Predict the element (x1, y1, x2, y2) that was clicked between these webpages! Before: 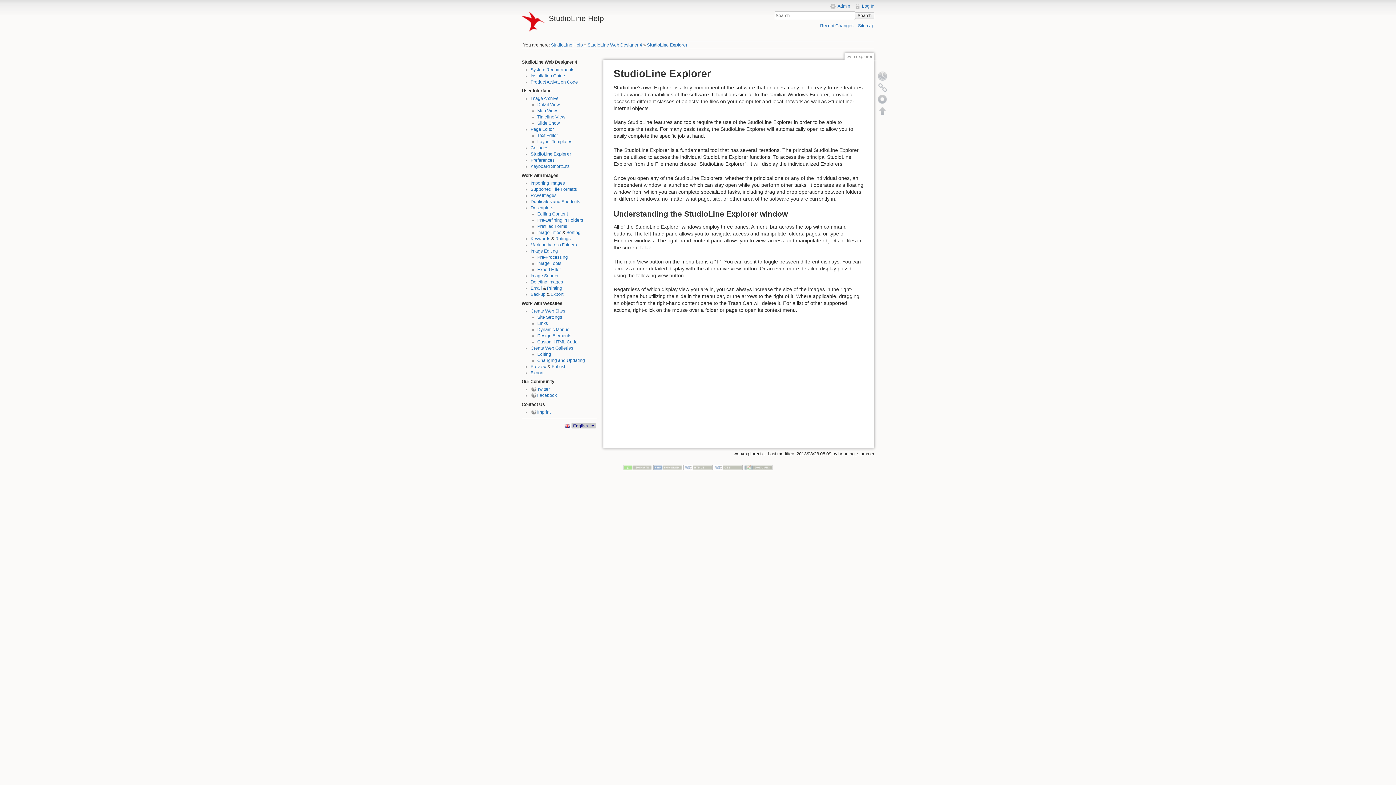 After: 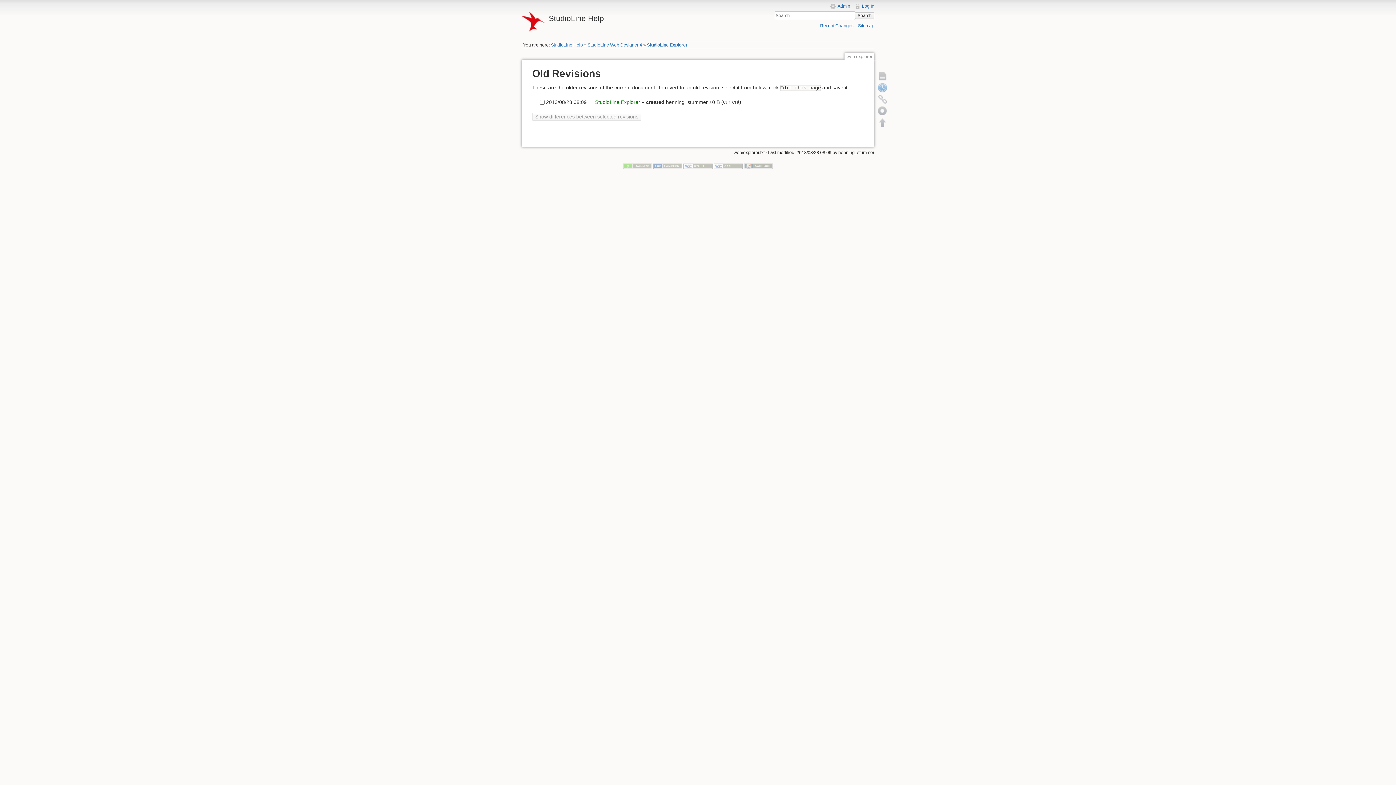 Action: label: Old revisions bbox: (877, 70, 888, 81)